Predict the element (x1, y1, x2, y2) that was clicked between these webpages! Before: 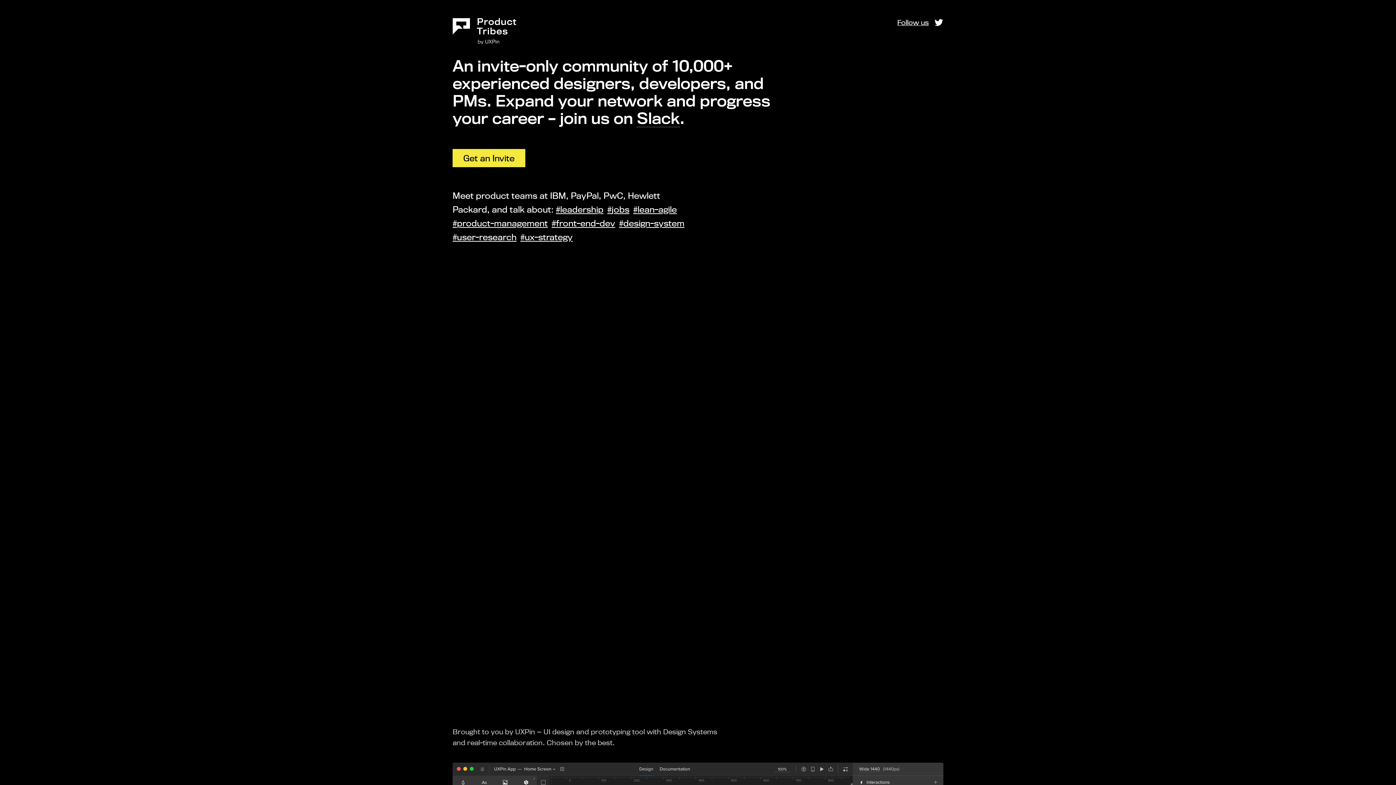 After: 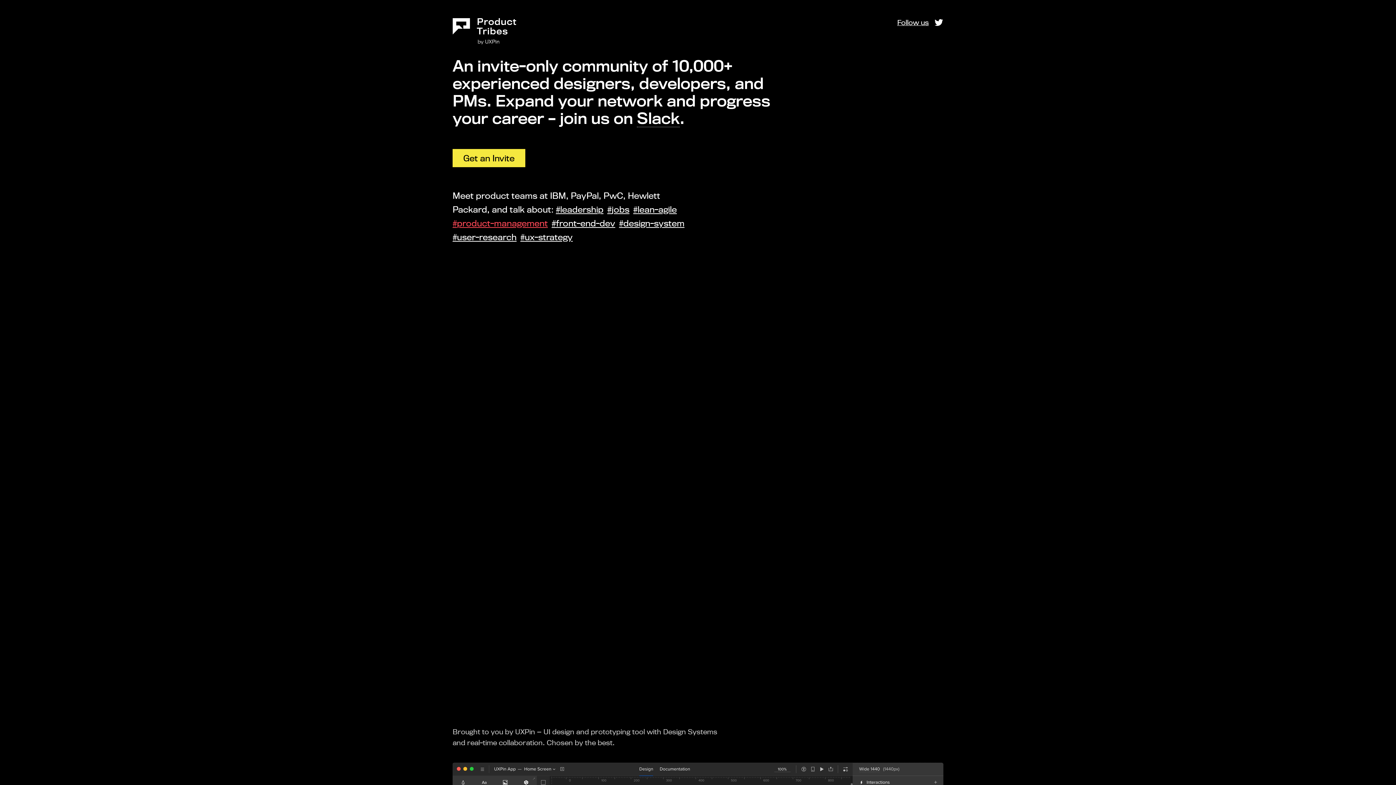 Action: bbox: (452, 218, 548, 228) label: product-management